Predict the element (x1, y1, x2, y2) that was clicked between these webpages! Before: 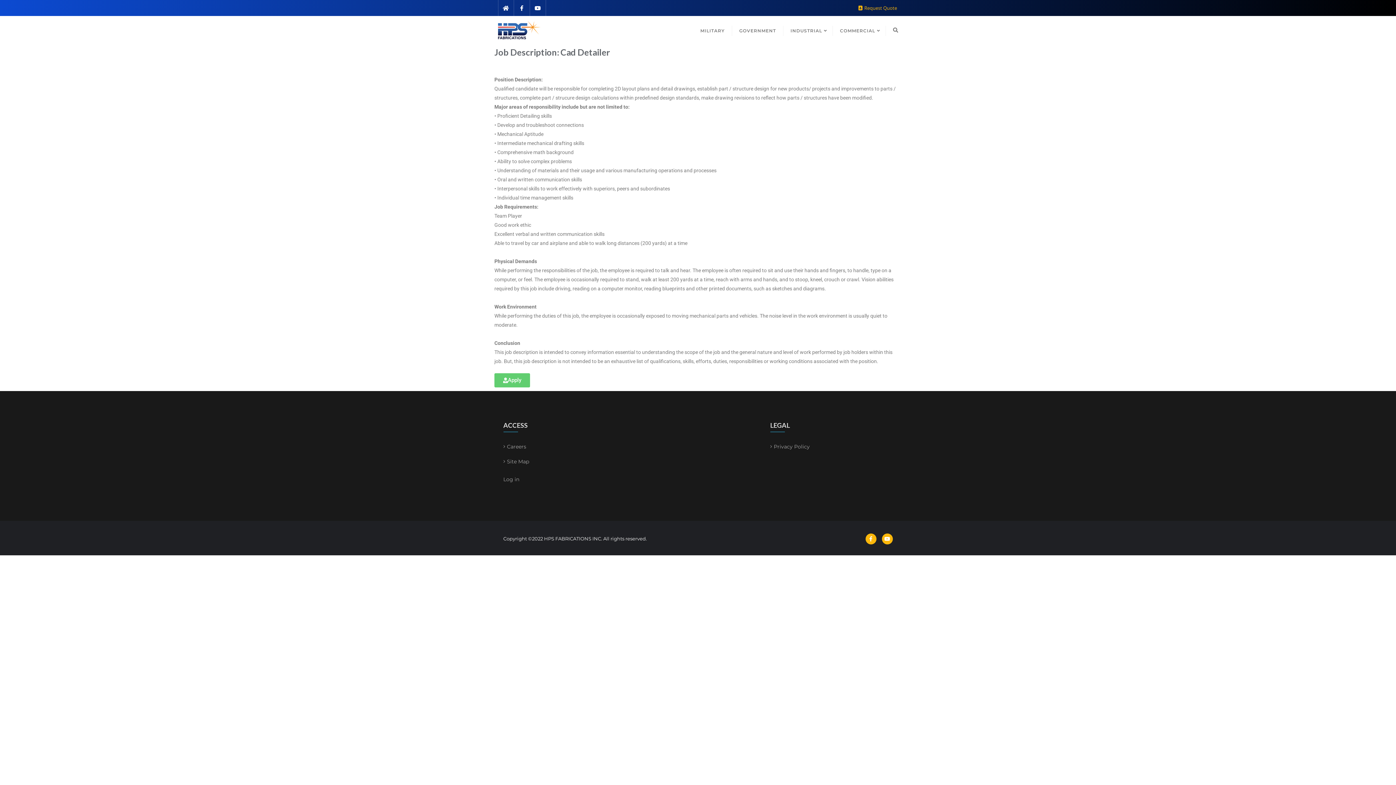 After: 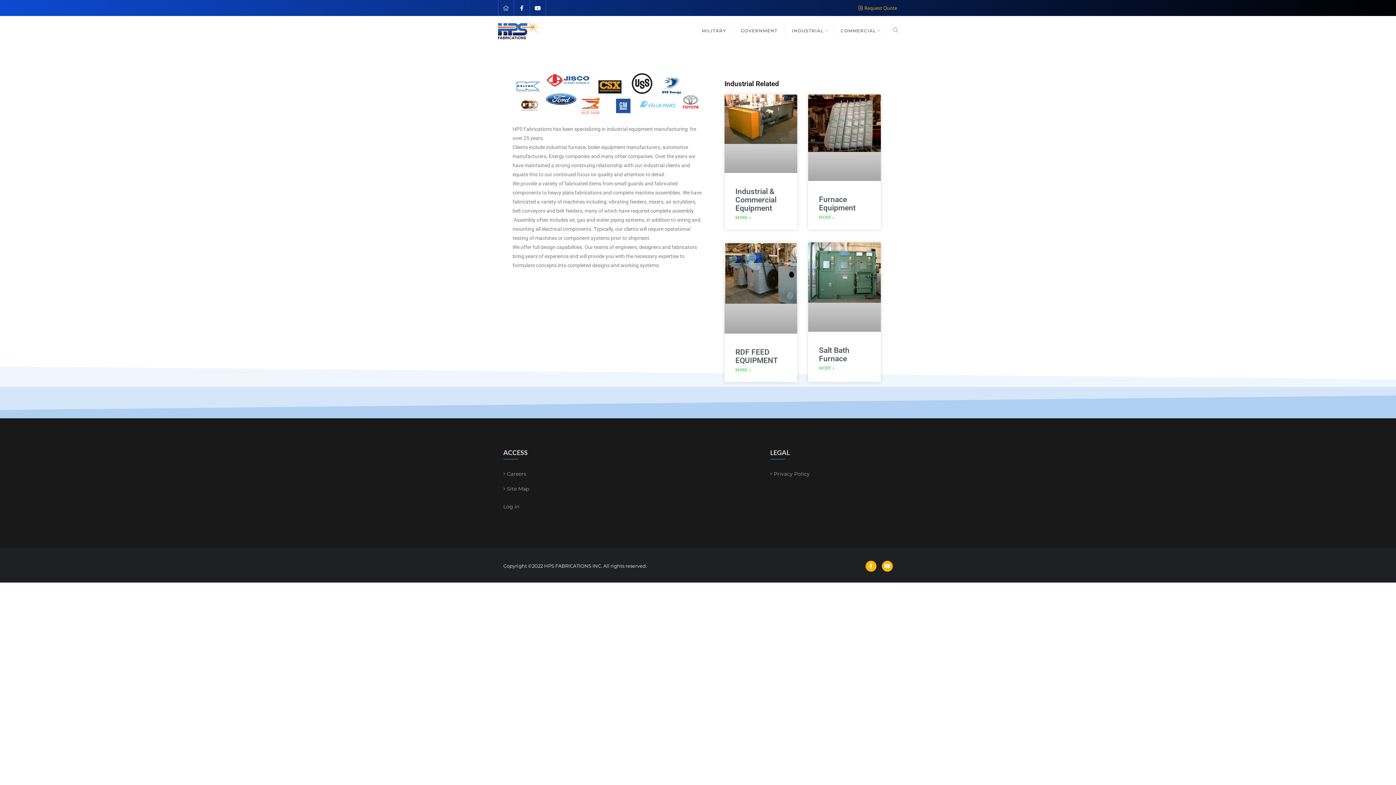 Action: label: INDUSTRIAL bbox: (783, 16, 832, 44)